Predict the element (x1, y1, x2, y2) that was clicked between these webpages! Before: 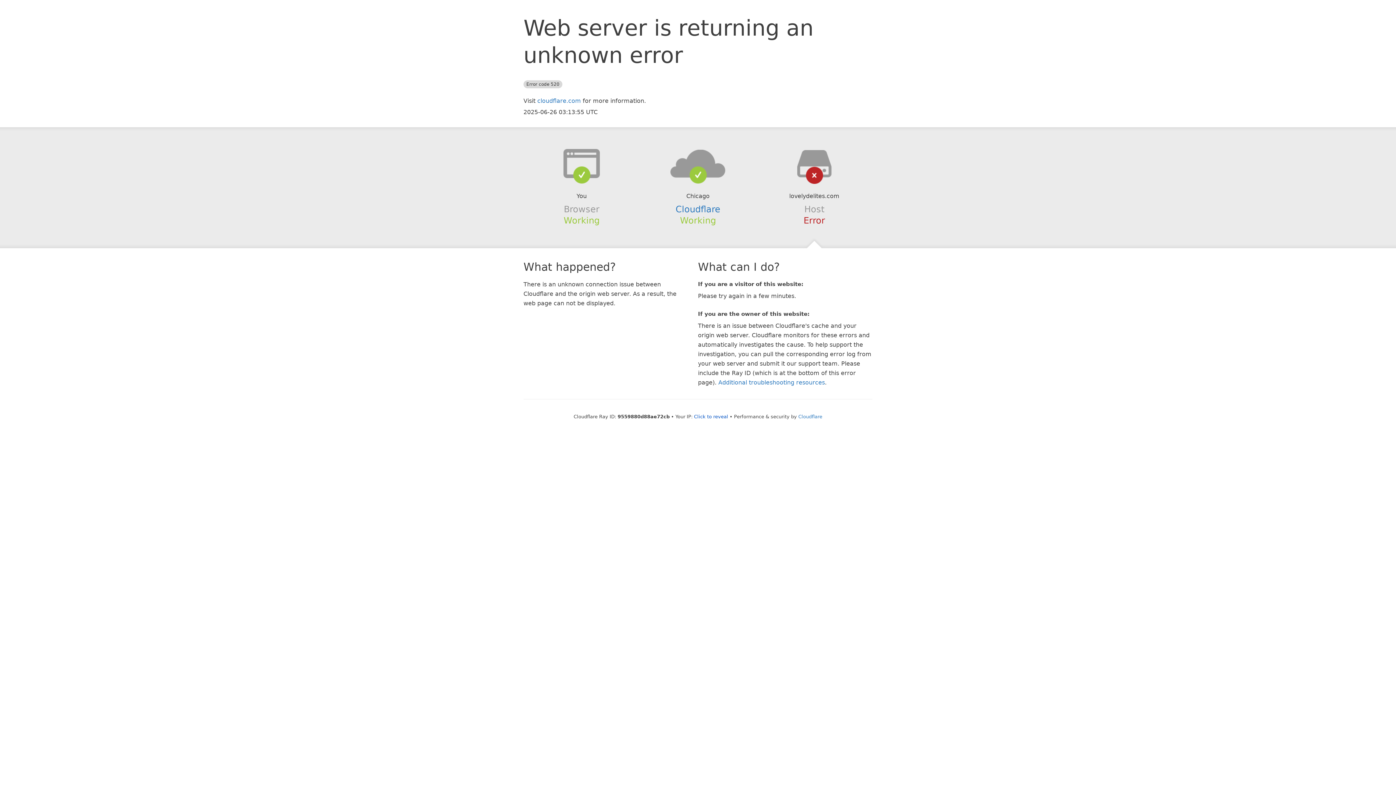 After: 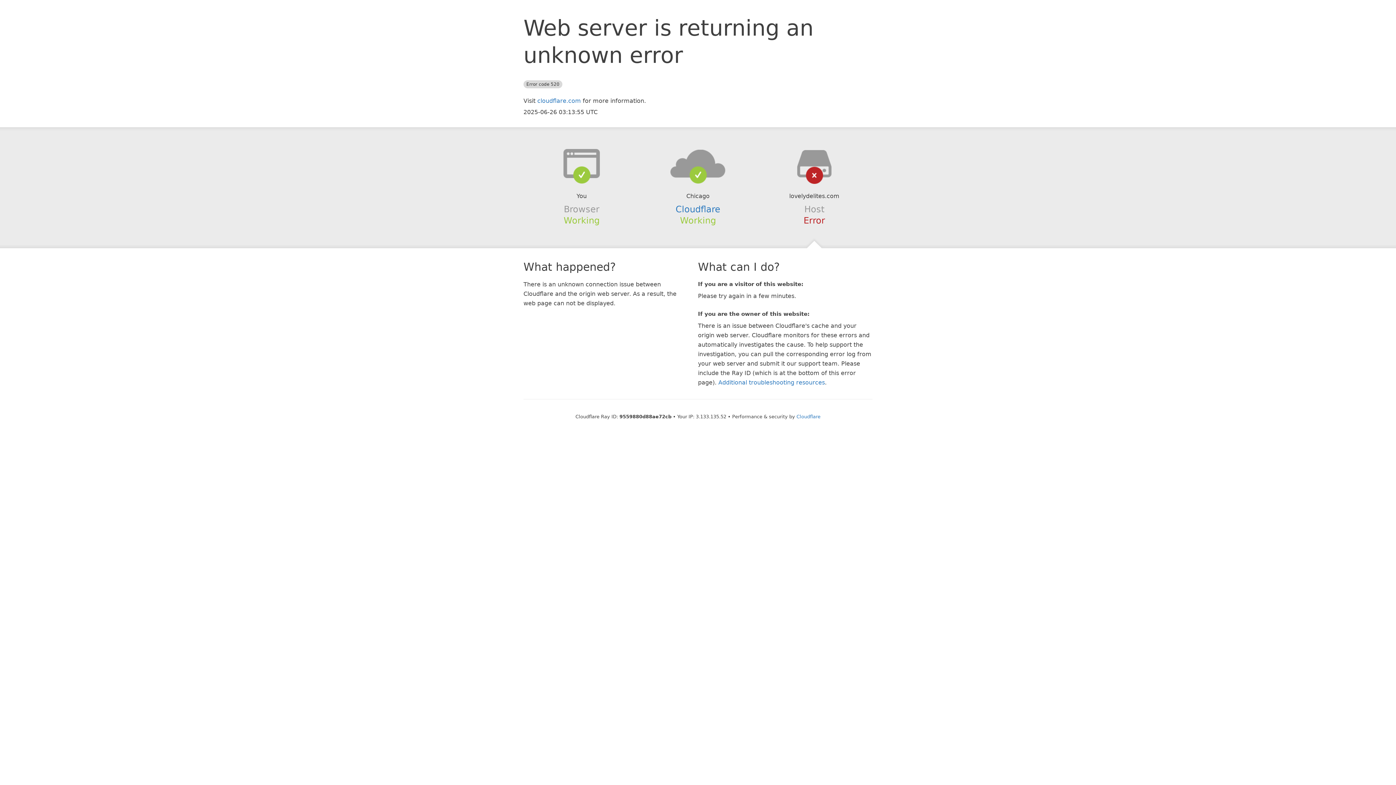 Action: bbox: (694, 414, 728, 419) label: Click to reveal